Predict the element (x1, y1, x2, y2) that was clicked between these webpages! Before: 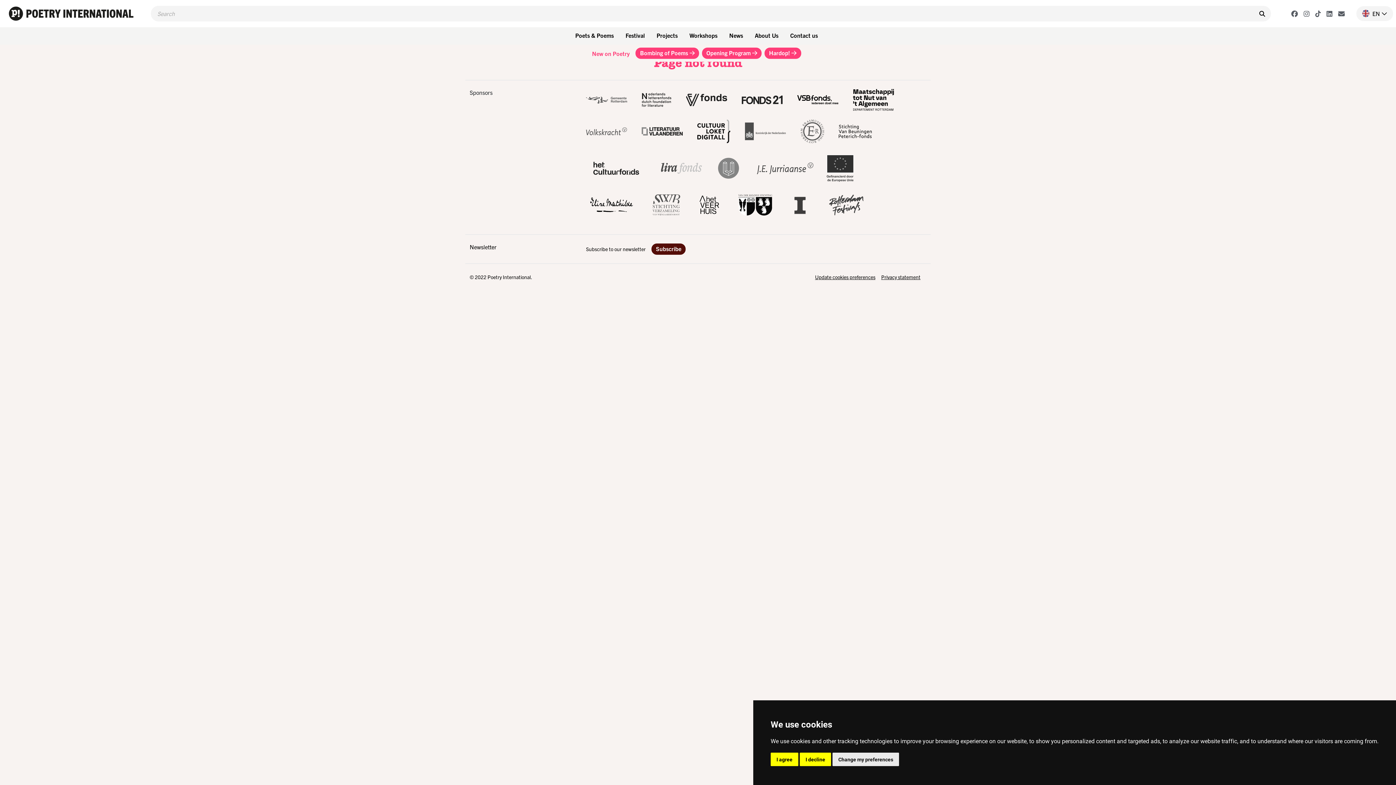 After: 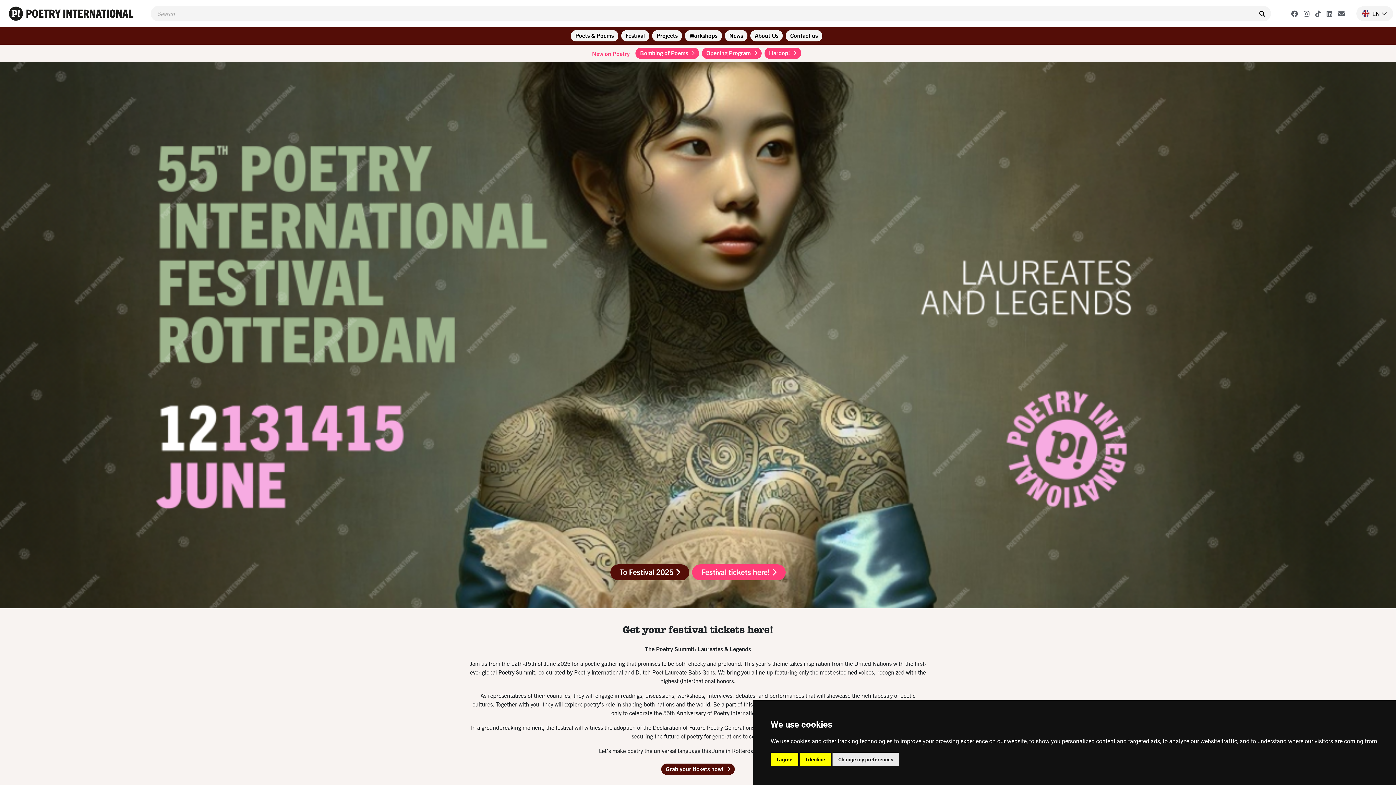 Action: bbox: (8, 5, 133, 21)